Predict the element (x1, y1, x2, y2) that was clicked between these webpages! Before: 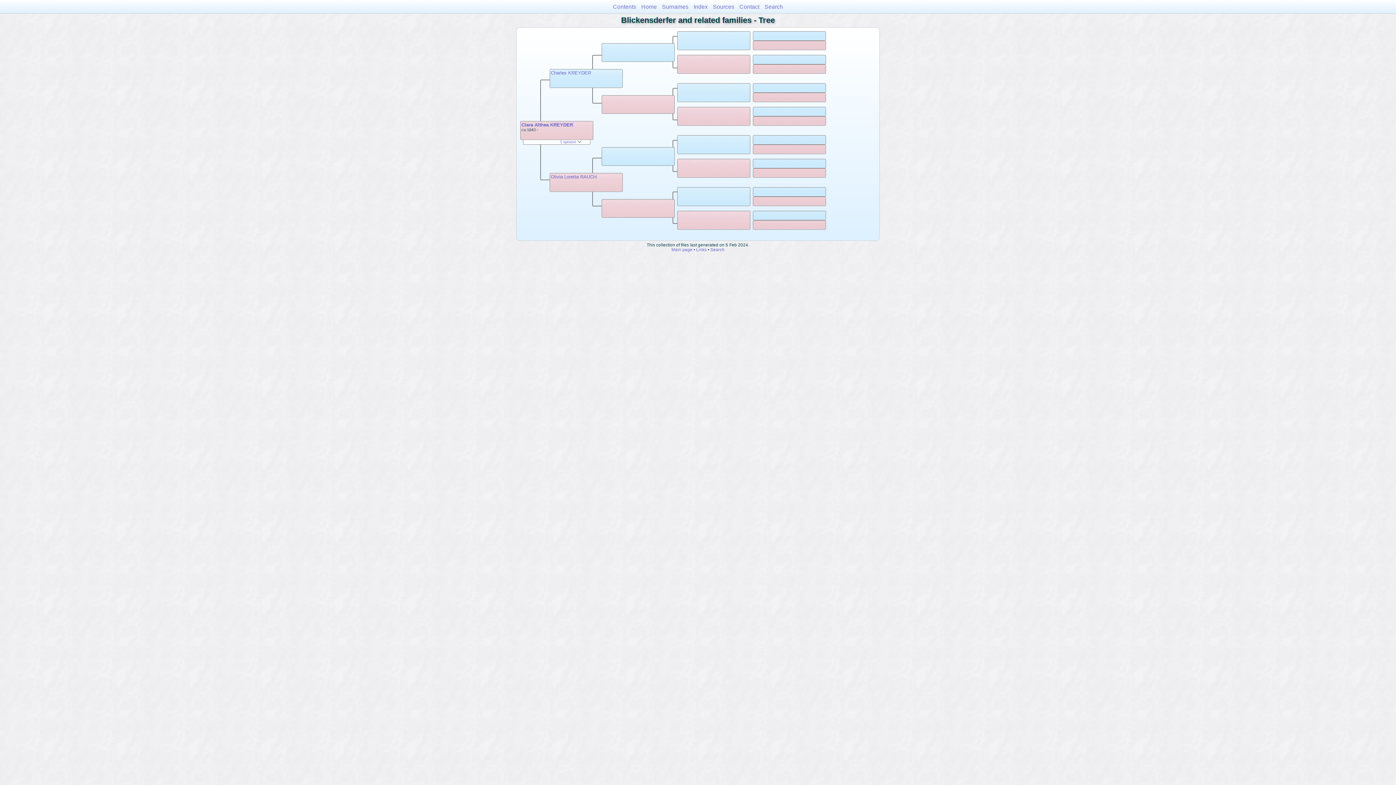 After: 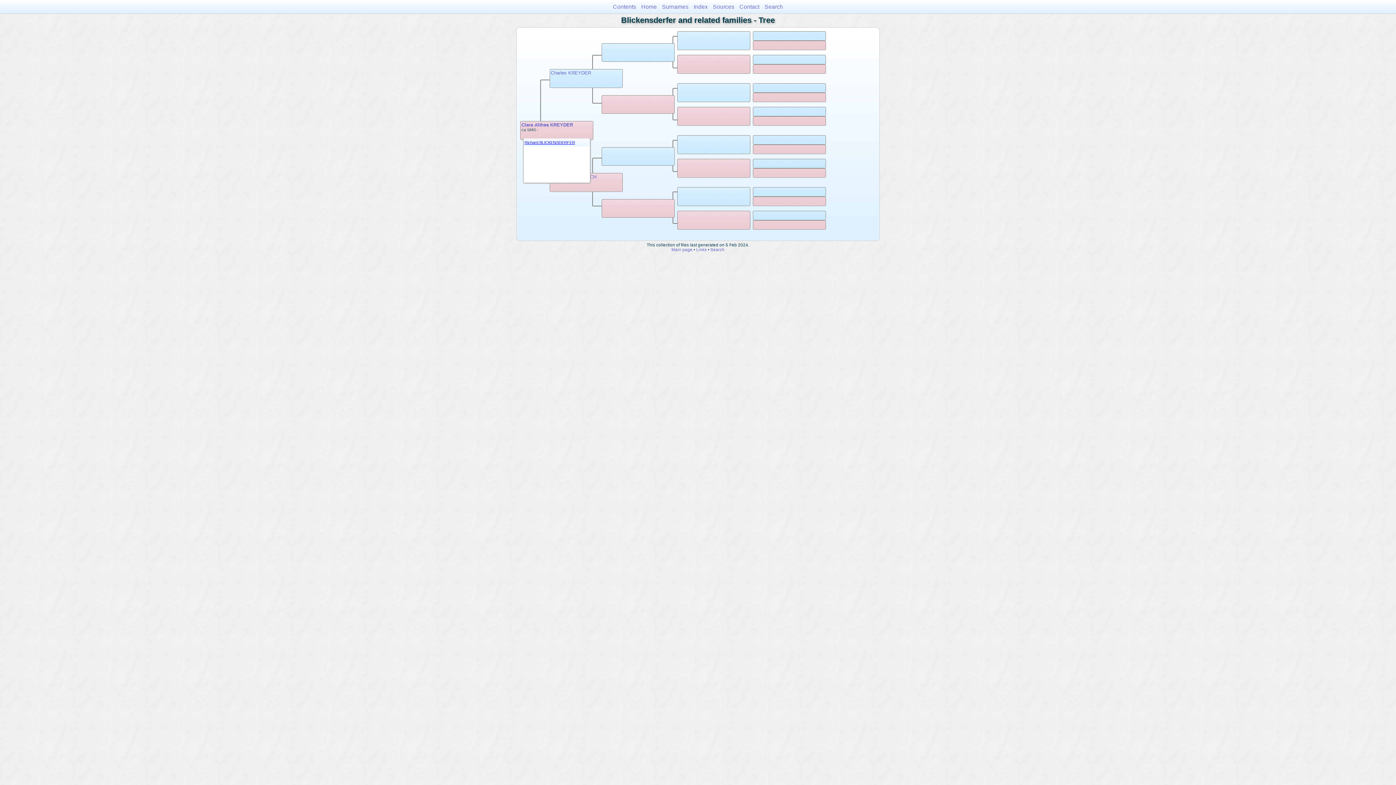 Action: label: 1 spouse  bbox: (560, 139, 581, 143)